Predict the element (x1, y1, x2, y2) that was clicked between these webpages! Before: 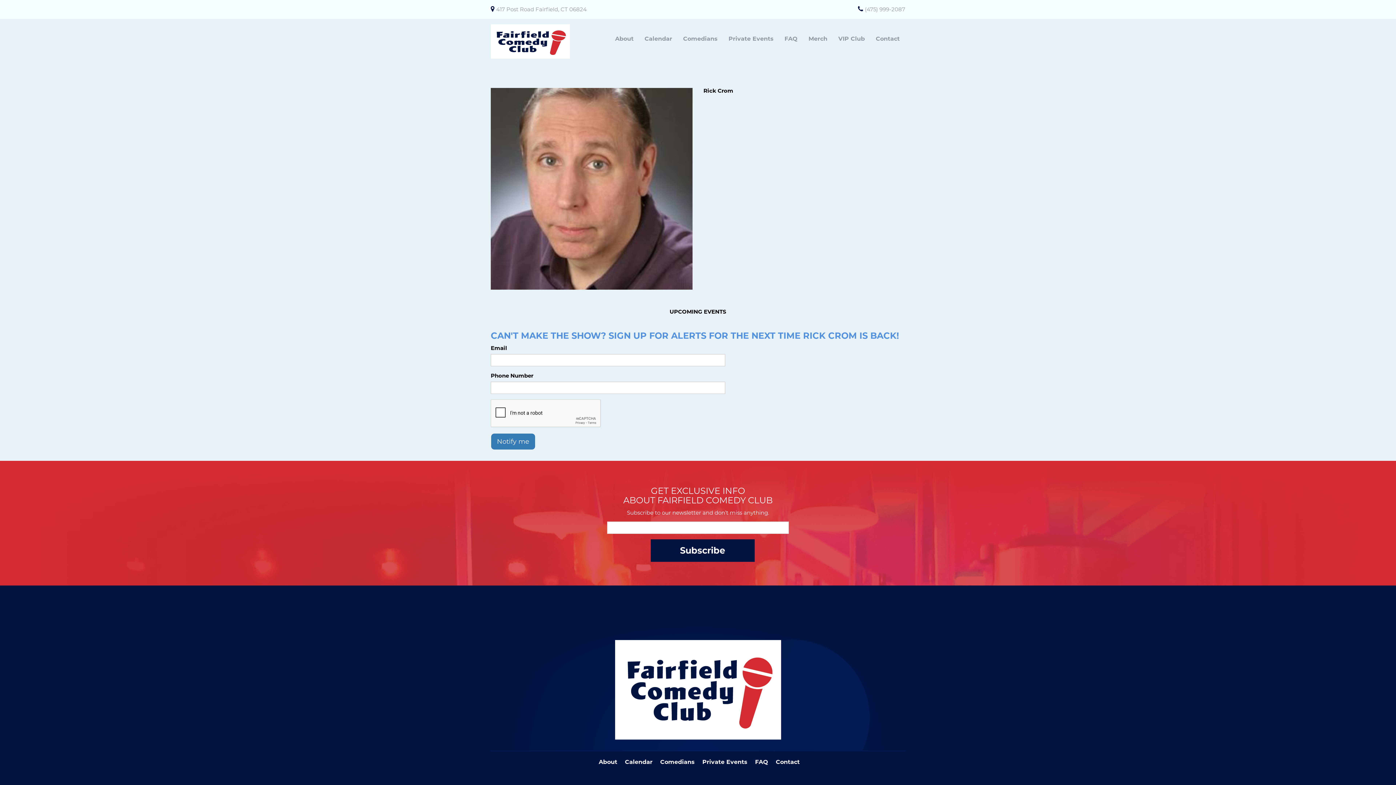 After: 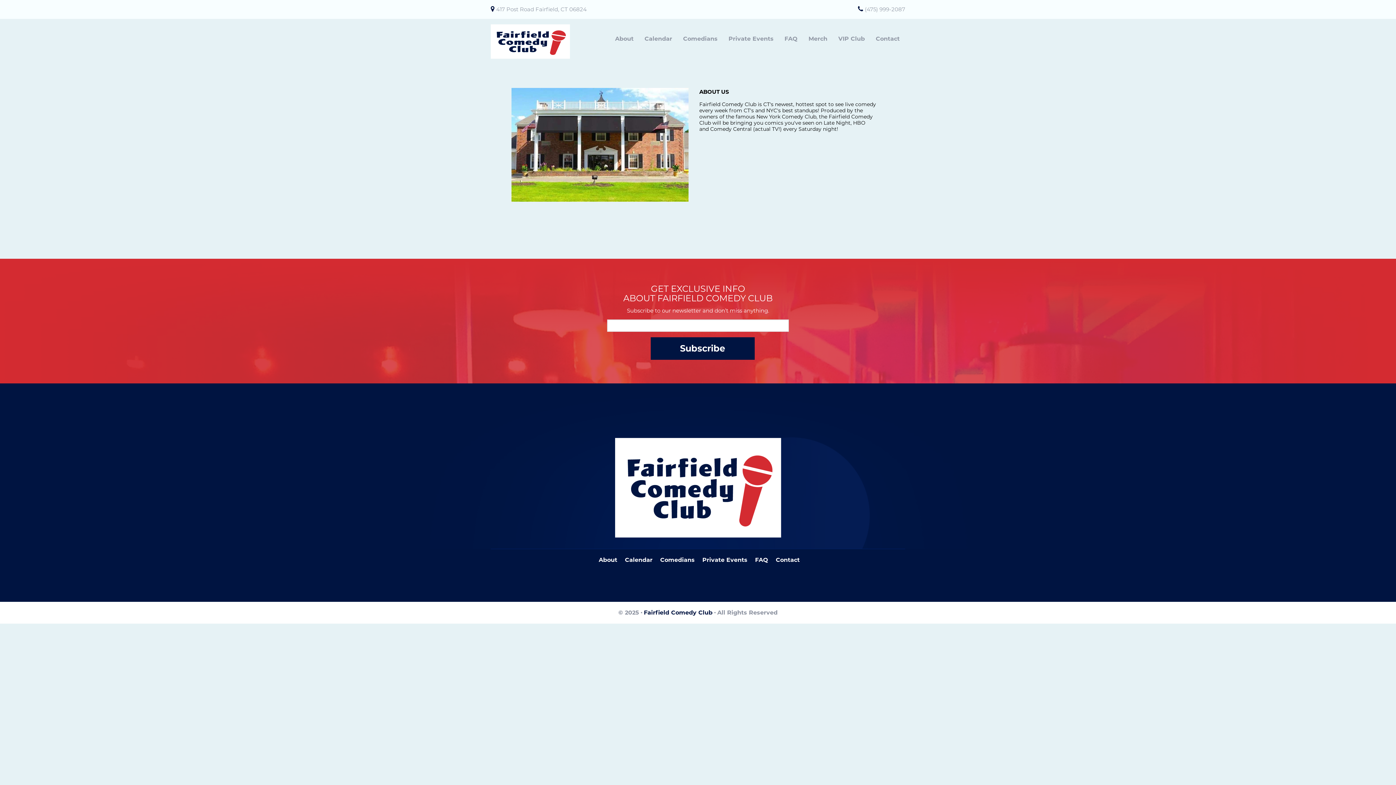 Action: label: About bbox: (609, 31, 639, 45)